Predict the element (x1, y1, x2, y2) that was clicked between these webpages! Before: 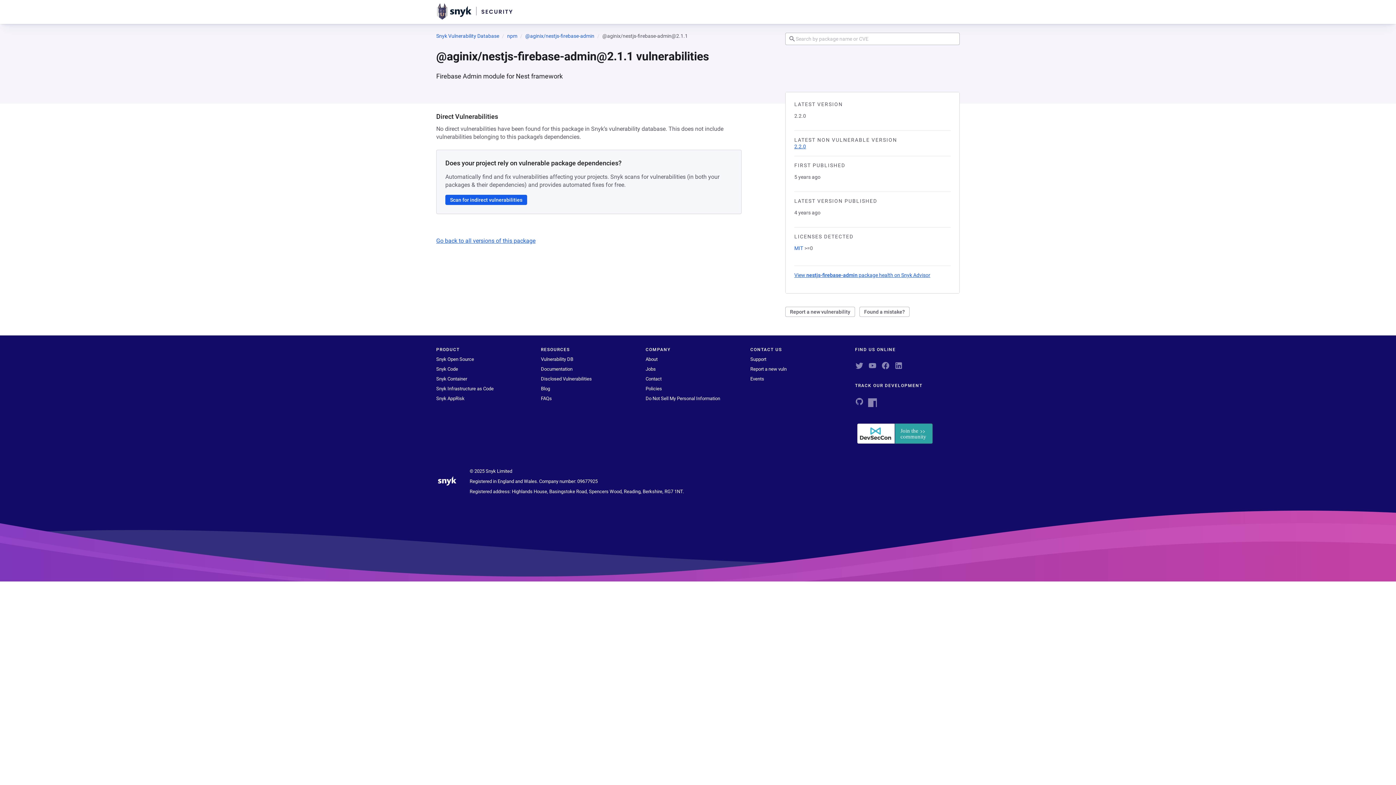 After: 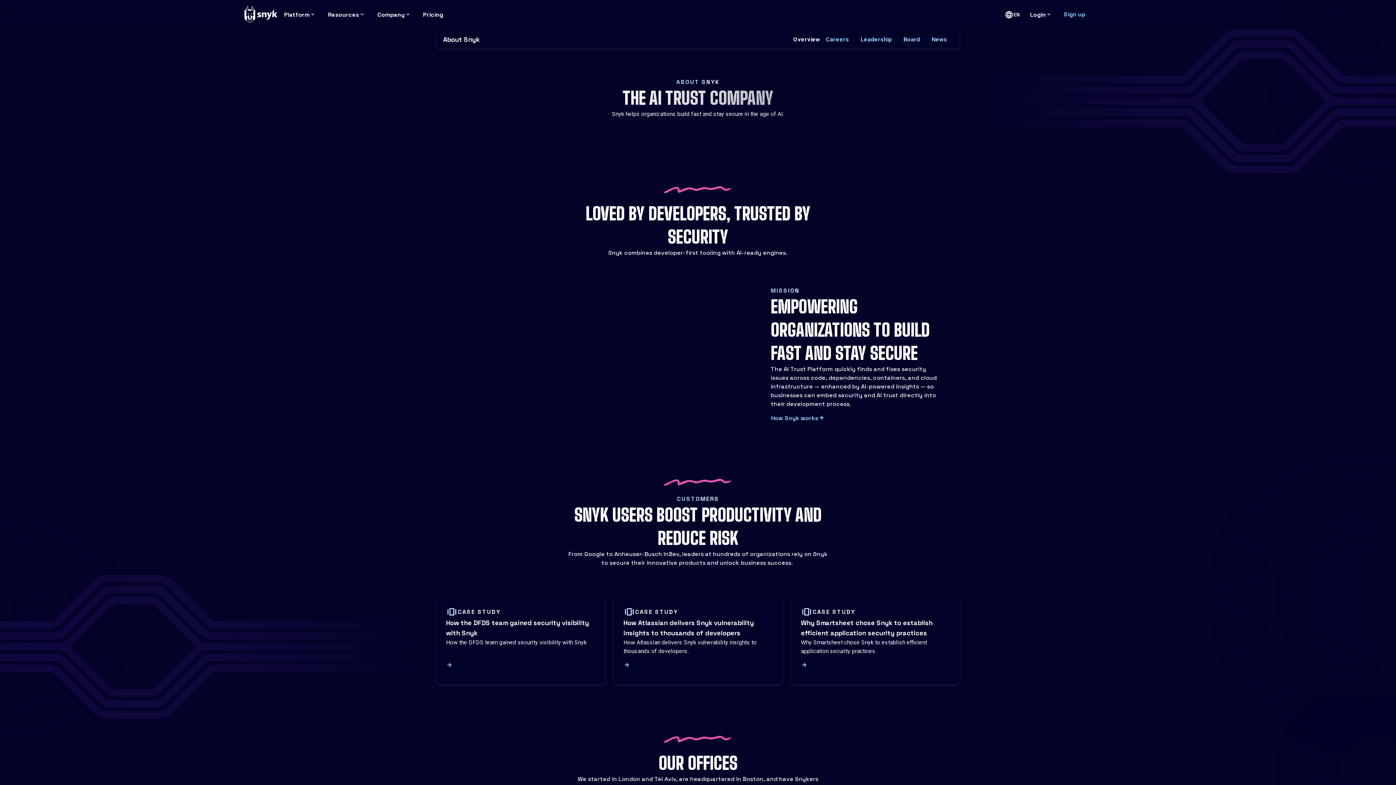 Action: bbox: (645, 356, 657, 362) label: About